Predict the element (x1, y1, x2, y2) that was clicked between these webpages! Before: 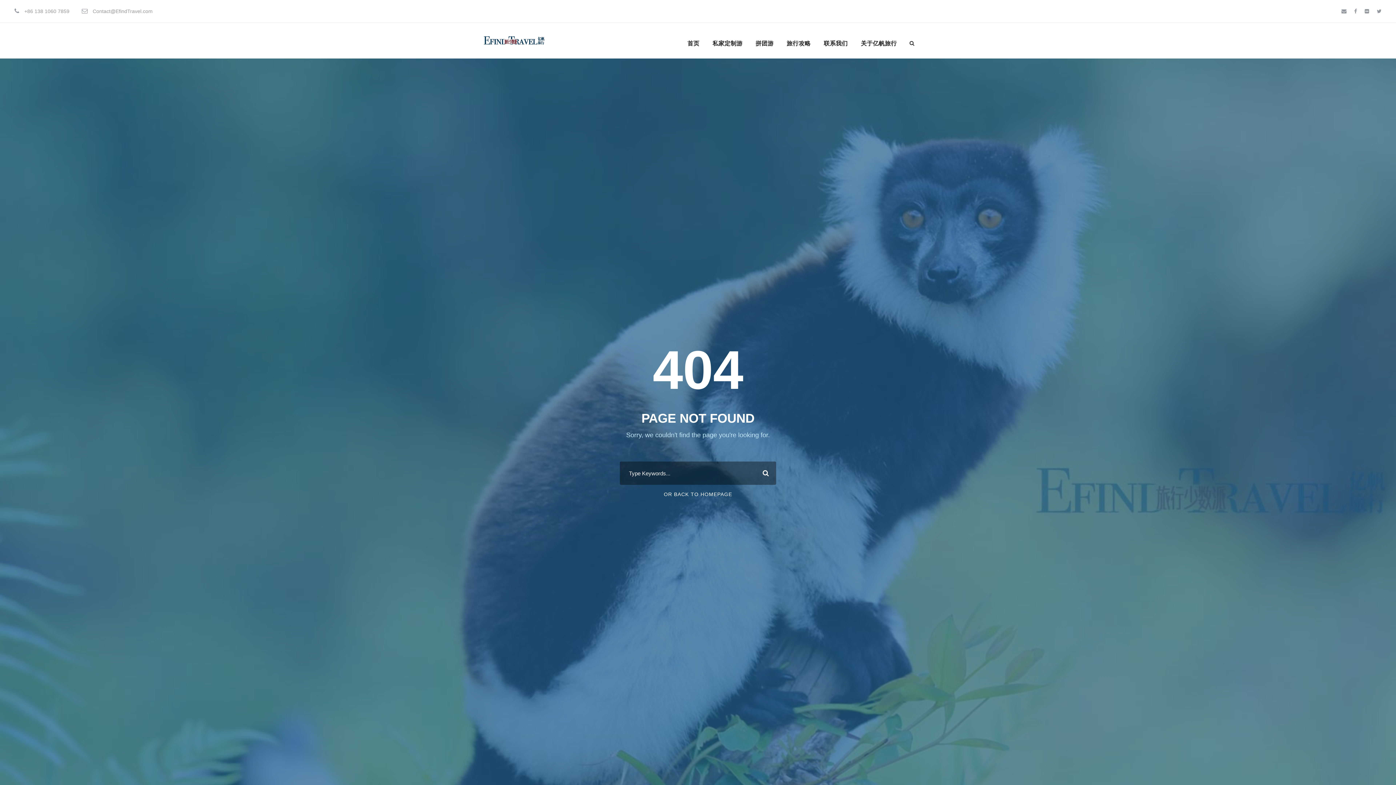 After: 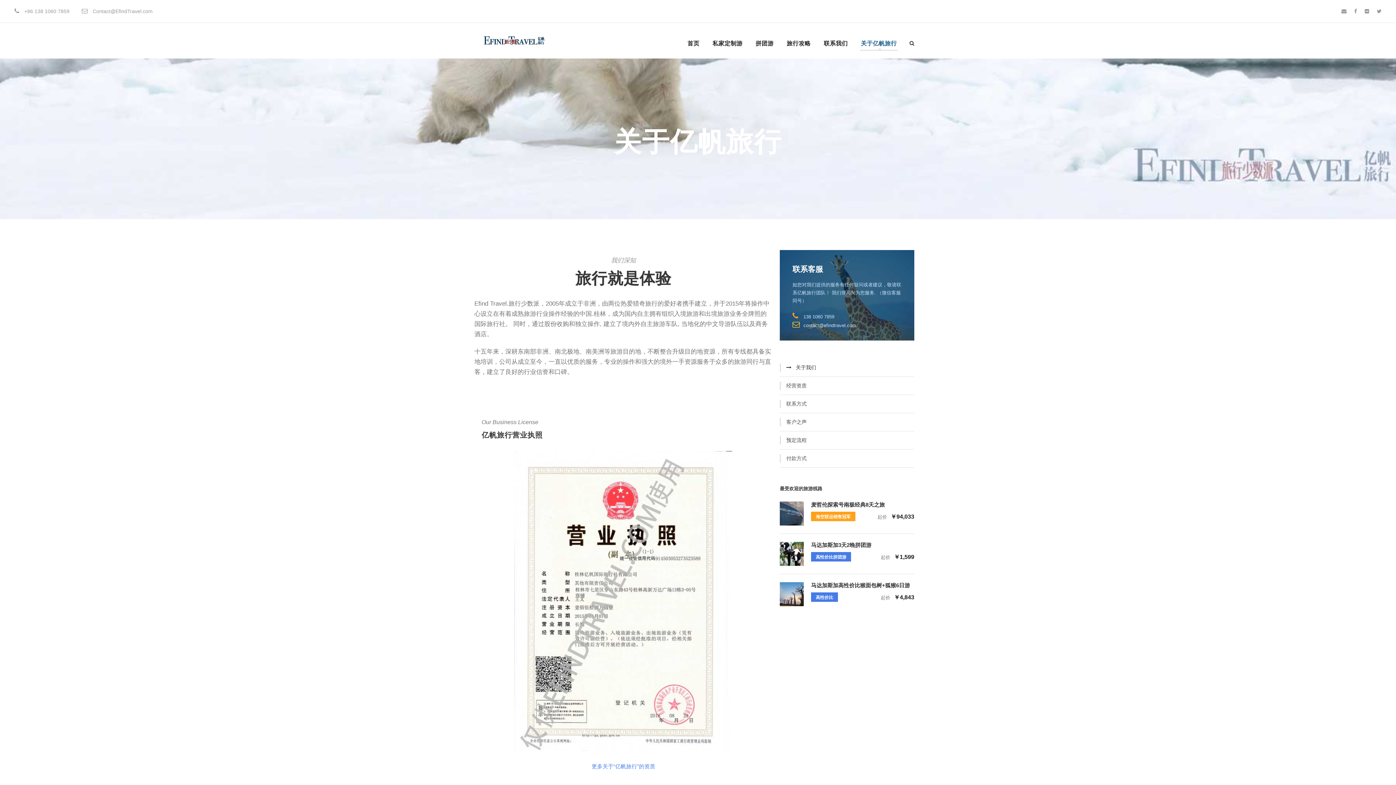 Action: label: 关于亿帆旅行 bbox: (861, 38, 897, 50)